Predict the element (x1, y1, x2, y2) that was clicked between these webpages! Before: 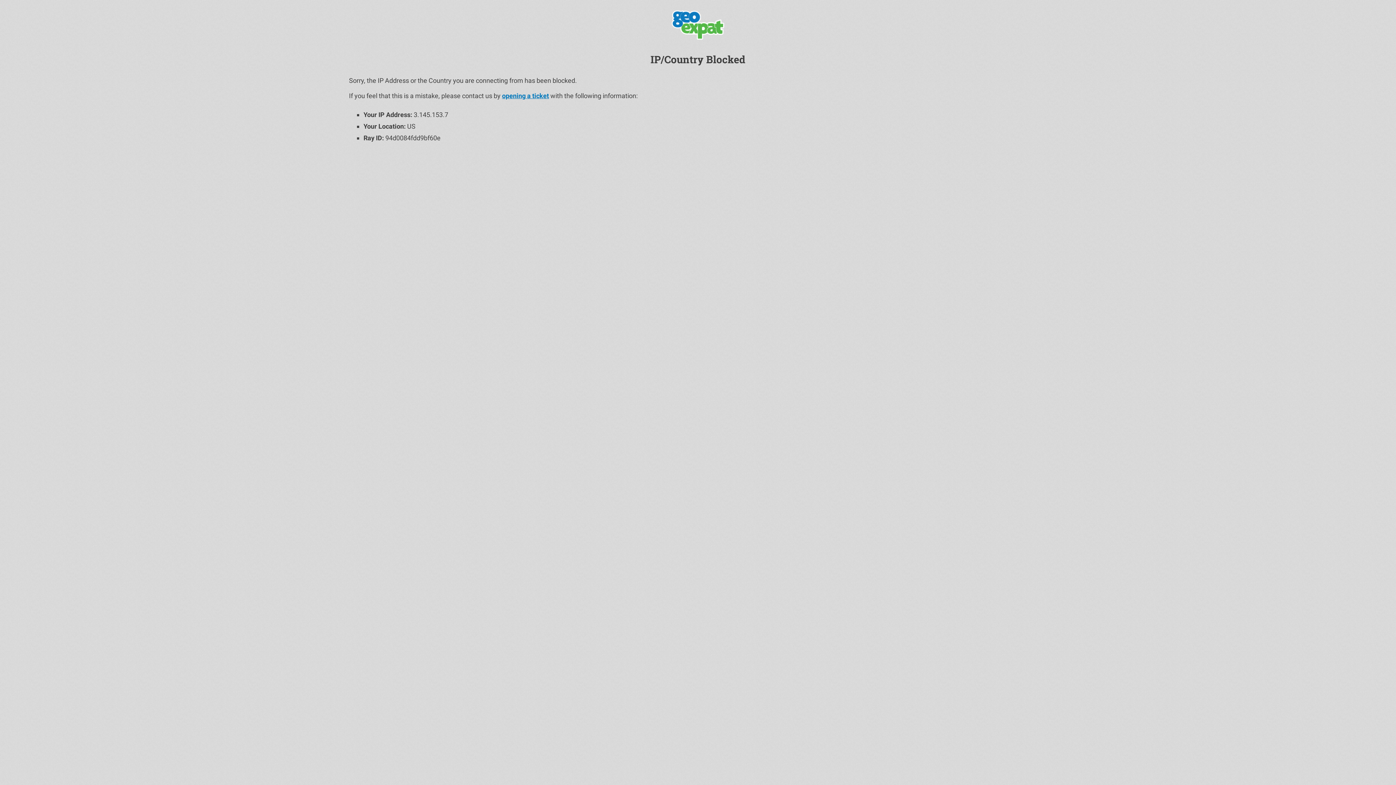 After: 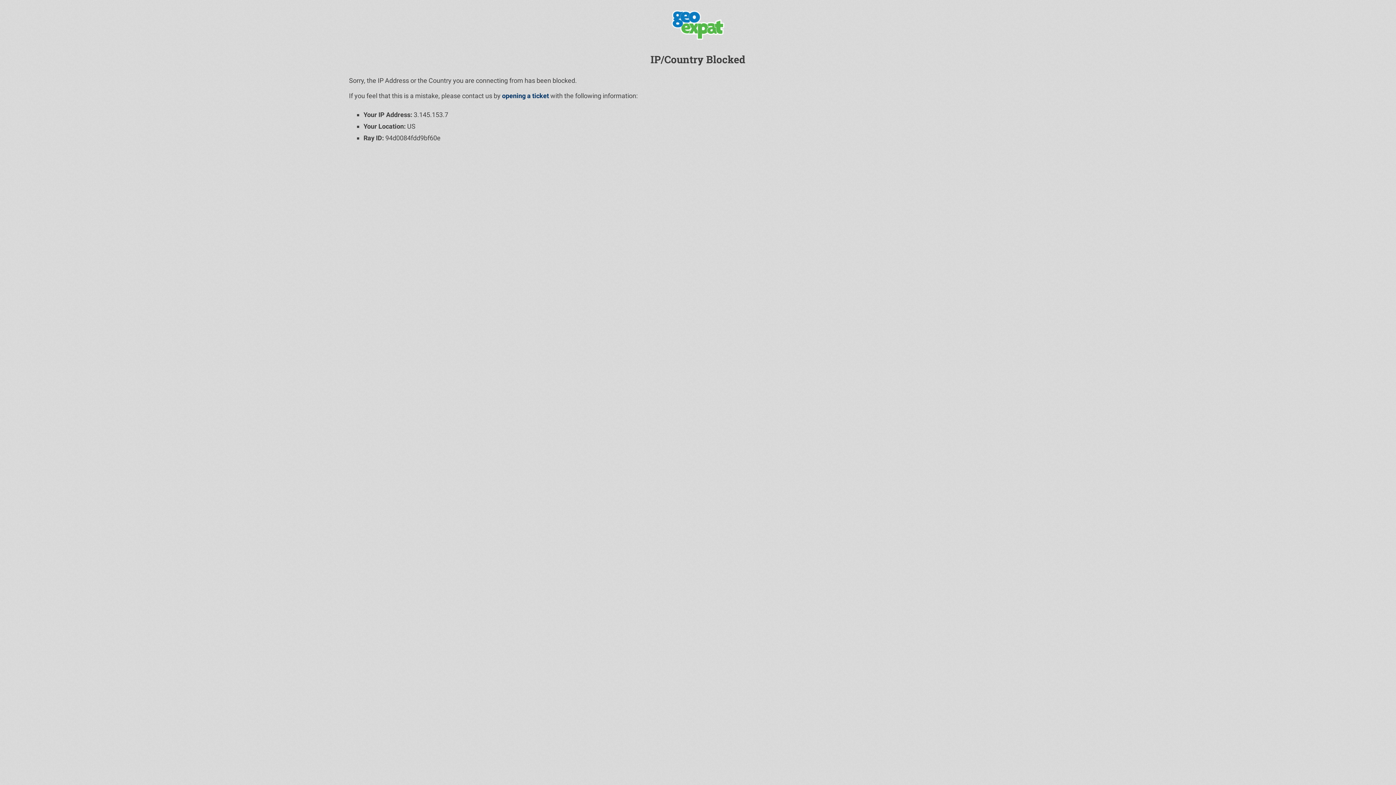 Action: bbox: (502, 92, 549, 99) label: opening a ticket